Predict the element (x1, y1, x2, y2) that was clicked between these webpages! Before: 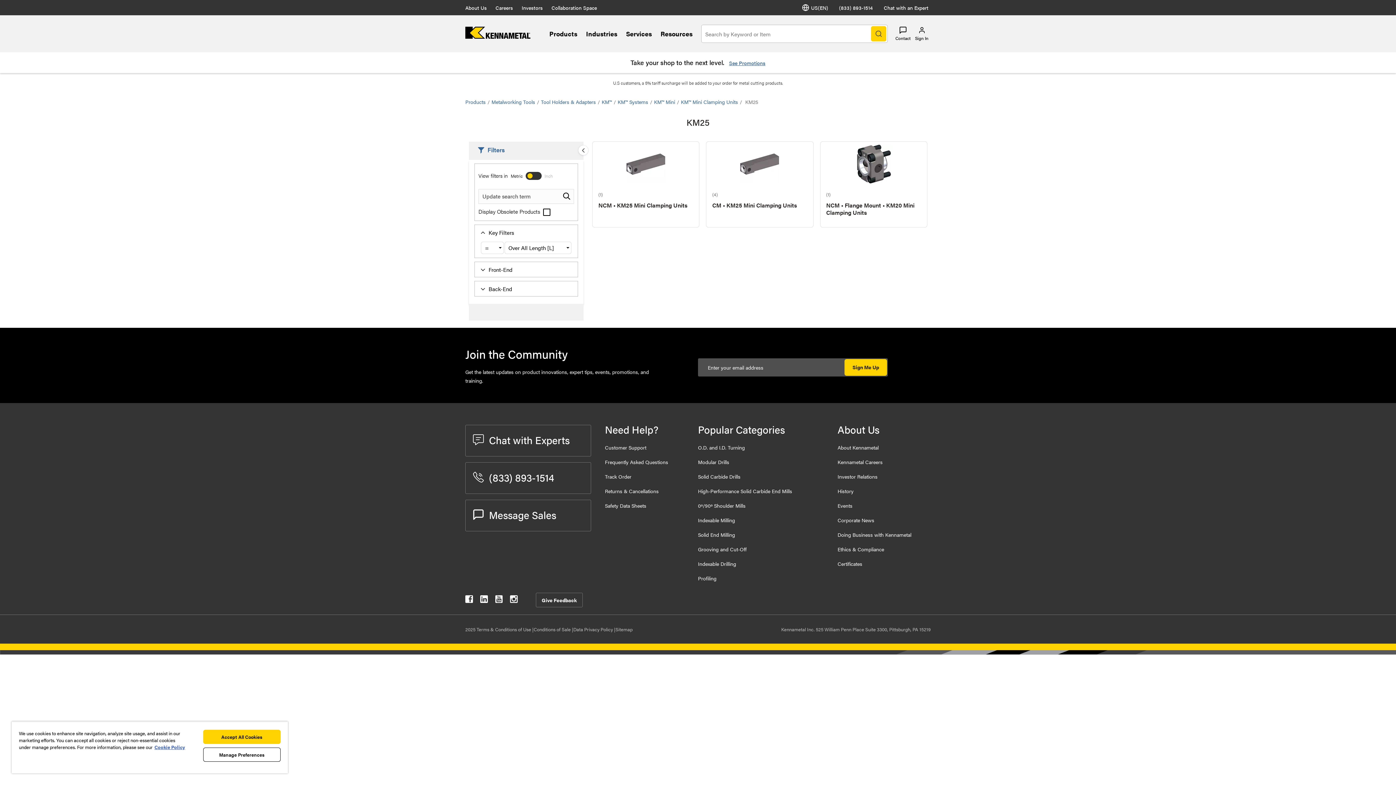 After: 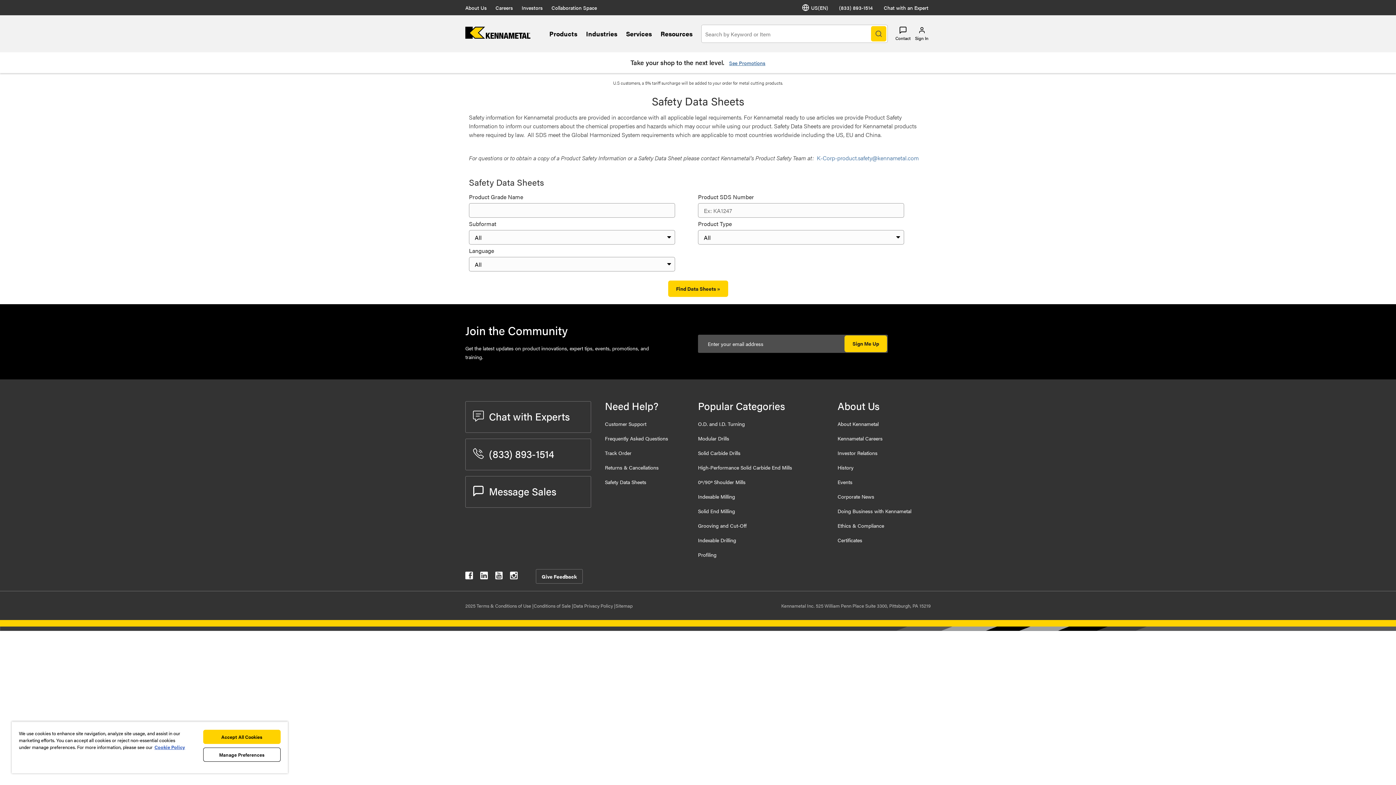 Action: label: Safety Data Sheets bbox: (605, 502, 646, 509)